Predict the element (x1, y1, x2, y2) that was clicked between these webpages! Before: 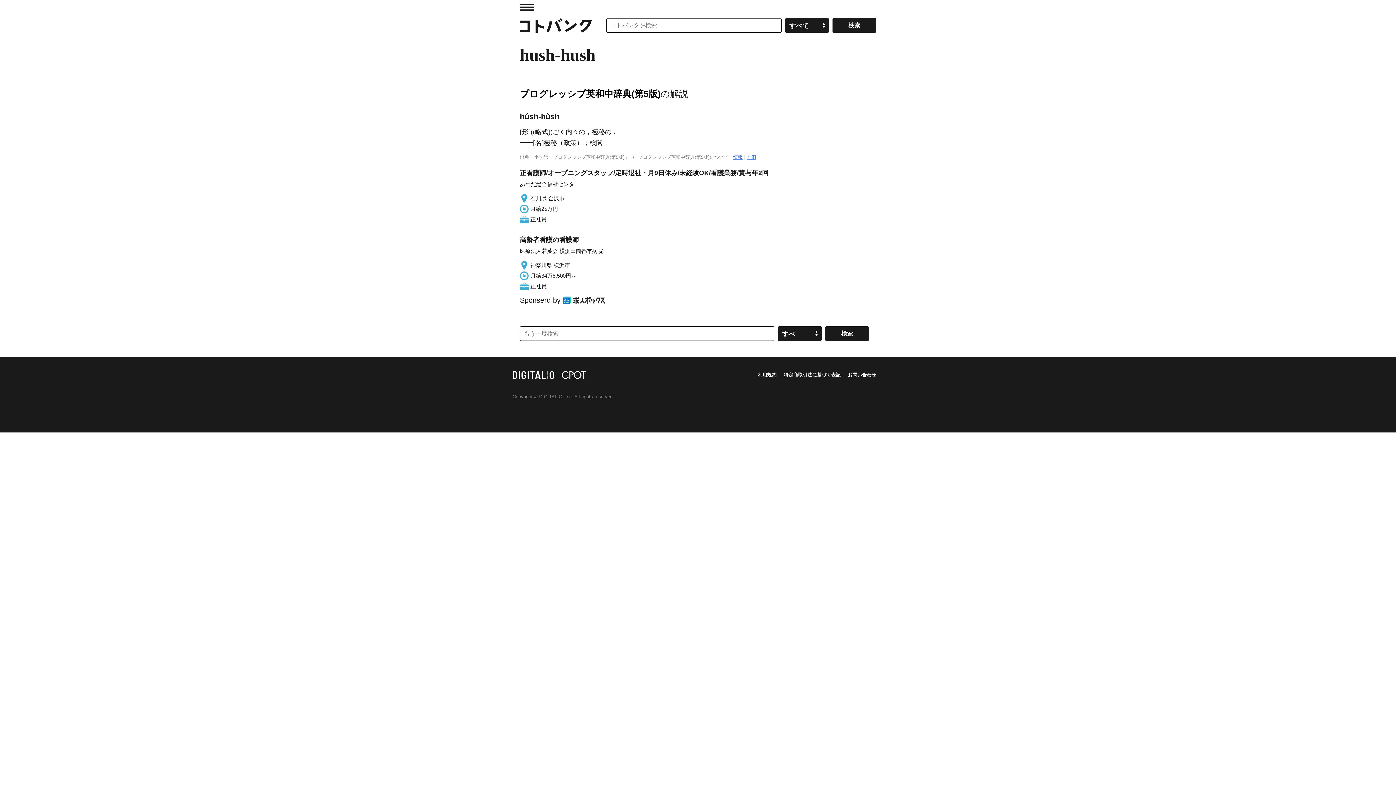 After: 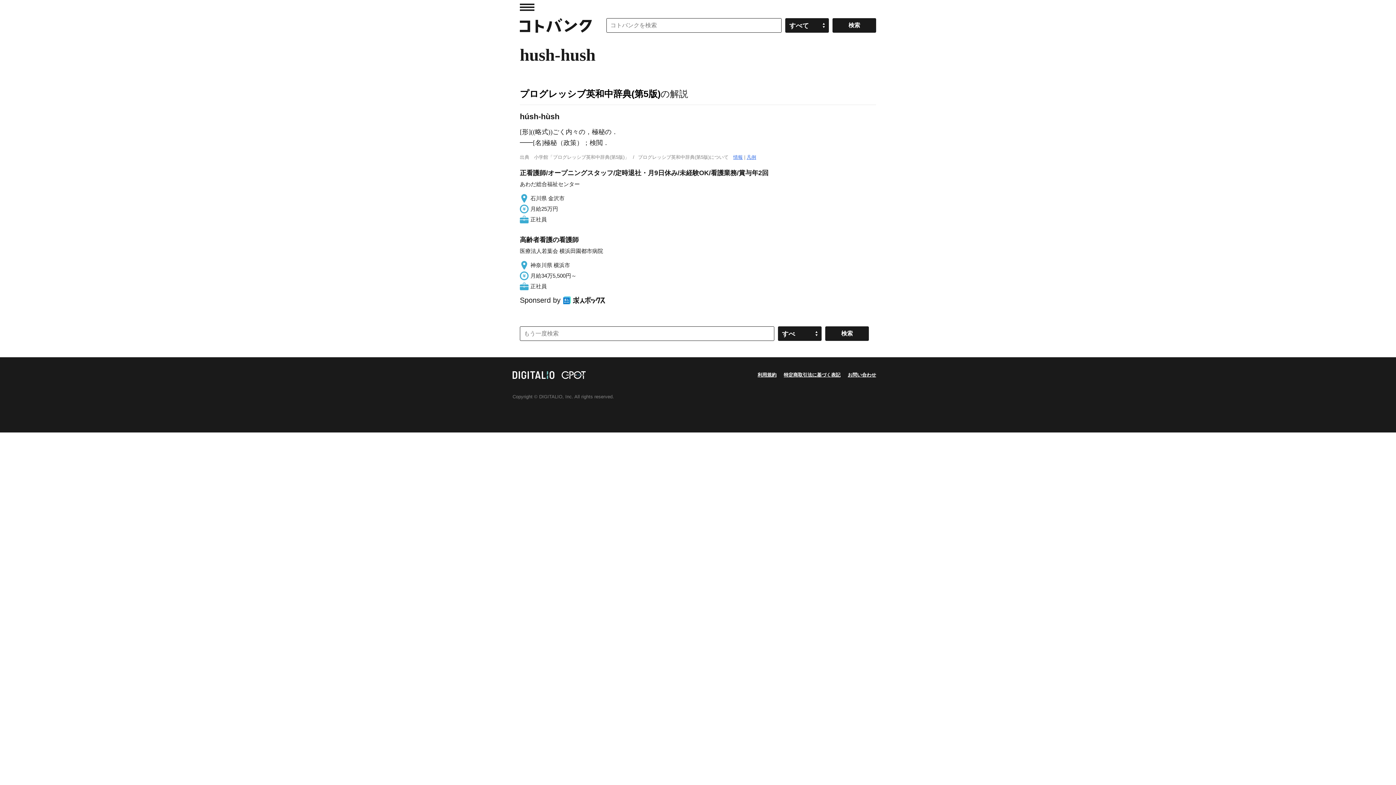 Action: label: 高齢者看護の看護師

医療法人若葉会 横浜田園都市病院

神奈川県 横浜市

月給34万5,500円～

正社員 bbox: (520, 234, 876, 290)